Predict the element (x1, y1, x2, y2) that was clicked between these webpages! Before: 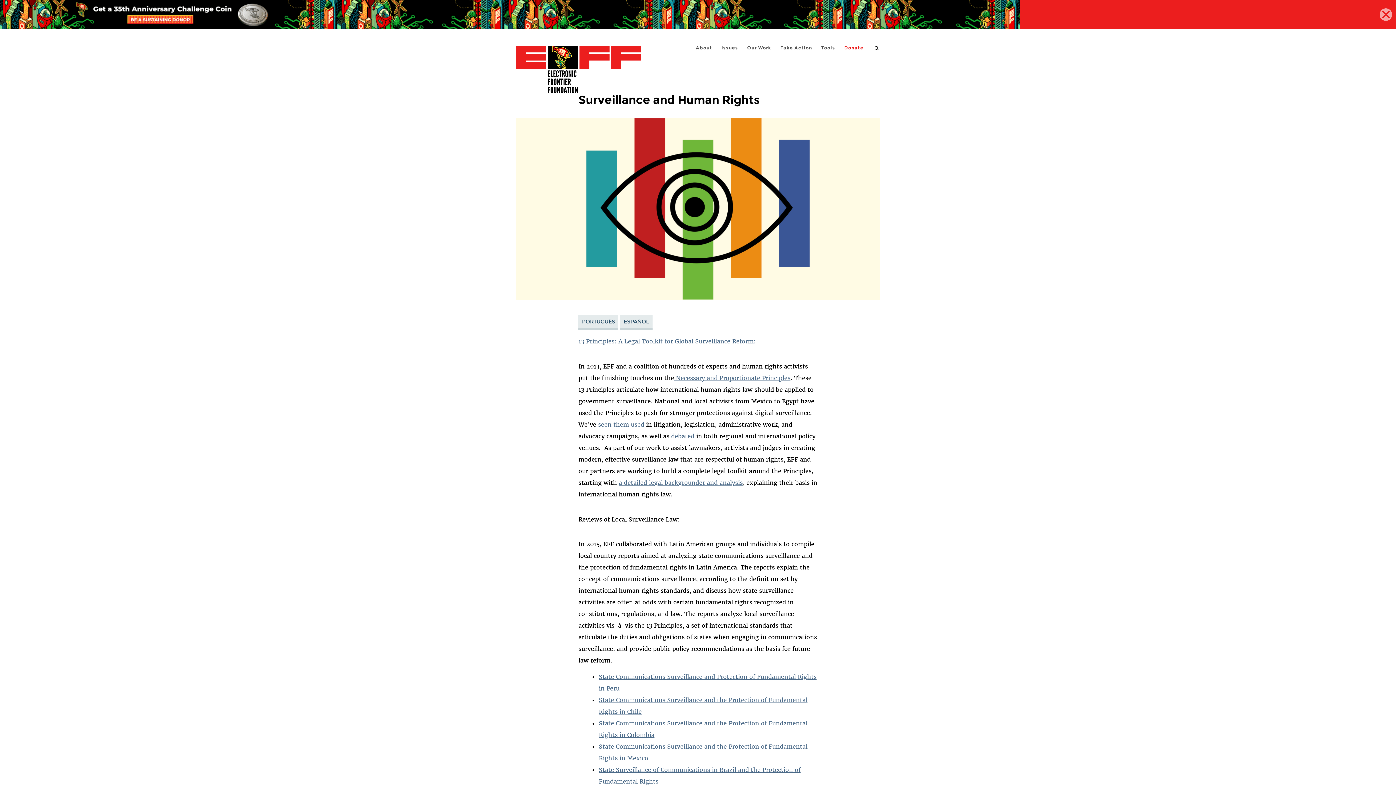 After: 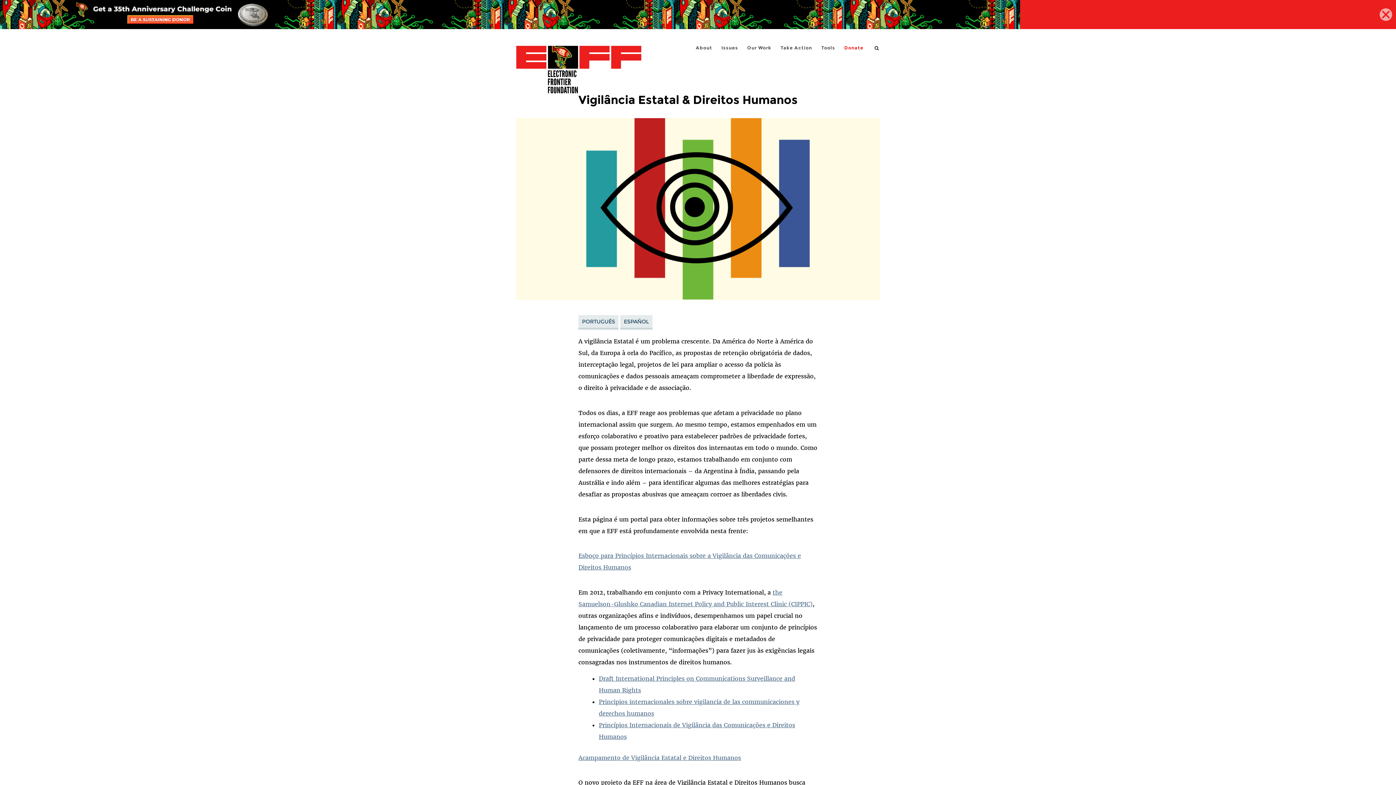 Action: label: PORTUGUÊS bbox: (578, 315, 618, 329)